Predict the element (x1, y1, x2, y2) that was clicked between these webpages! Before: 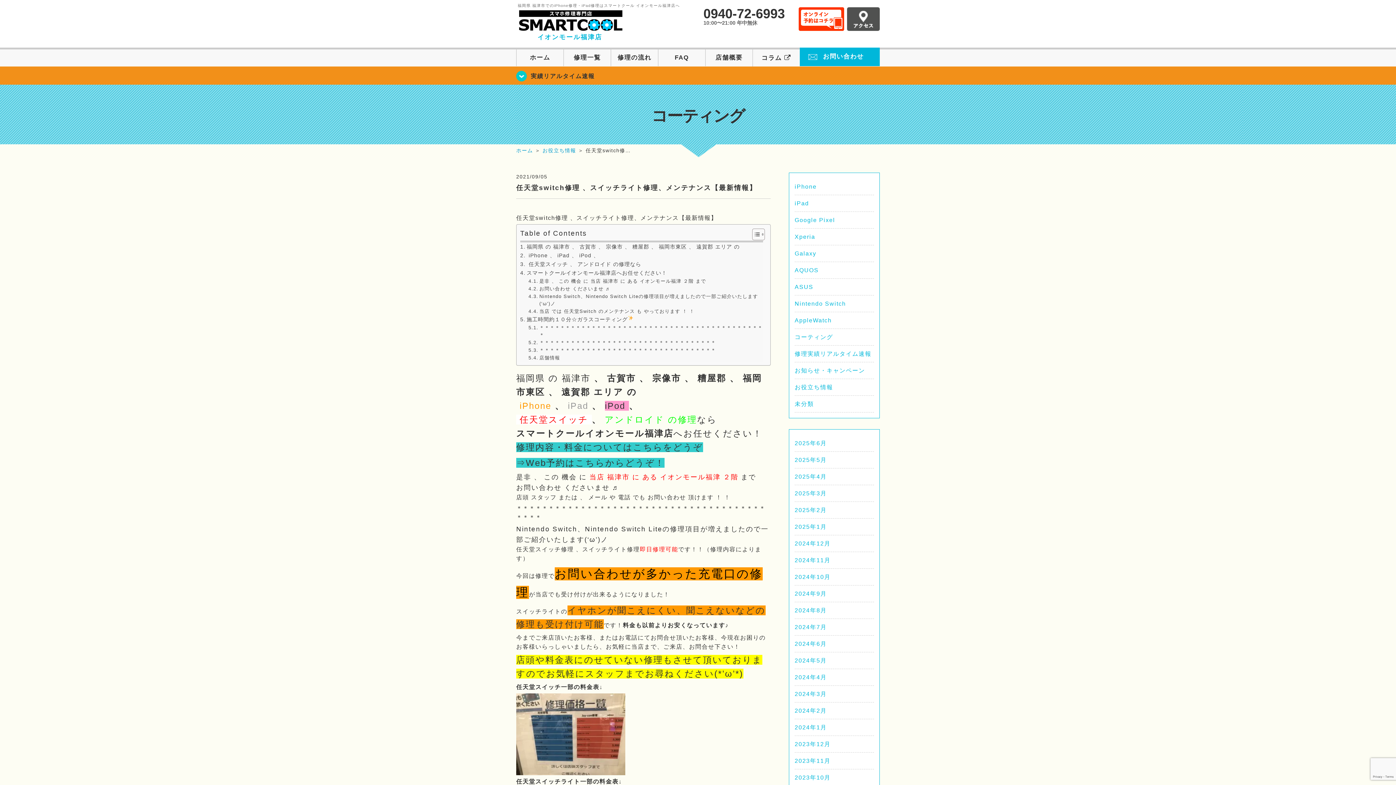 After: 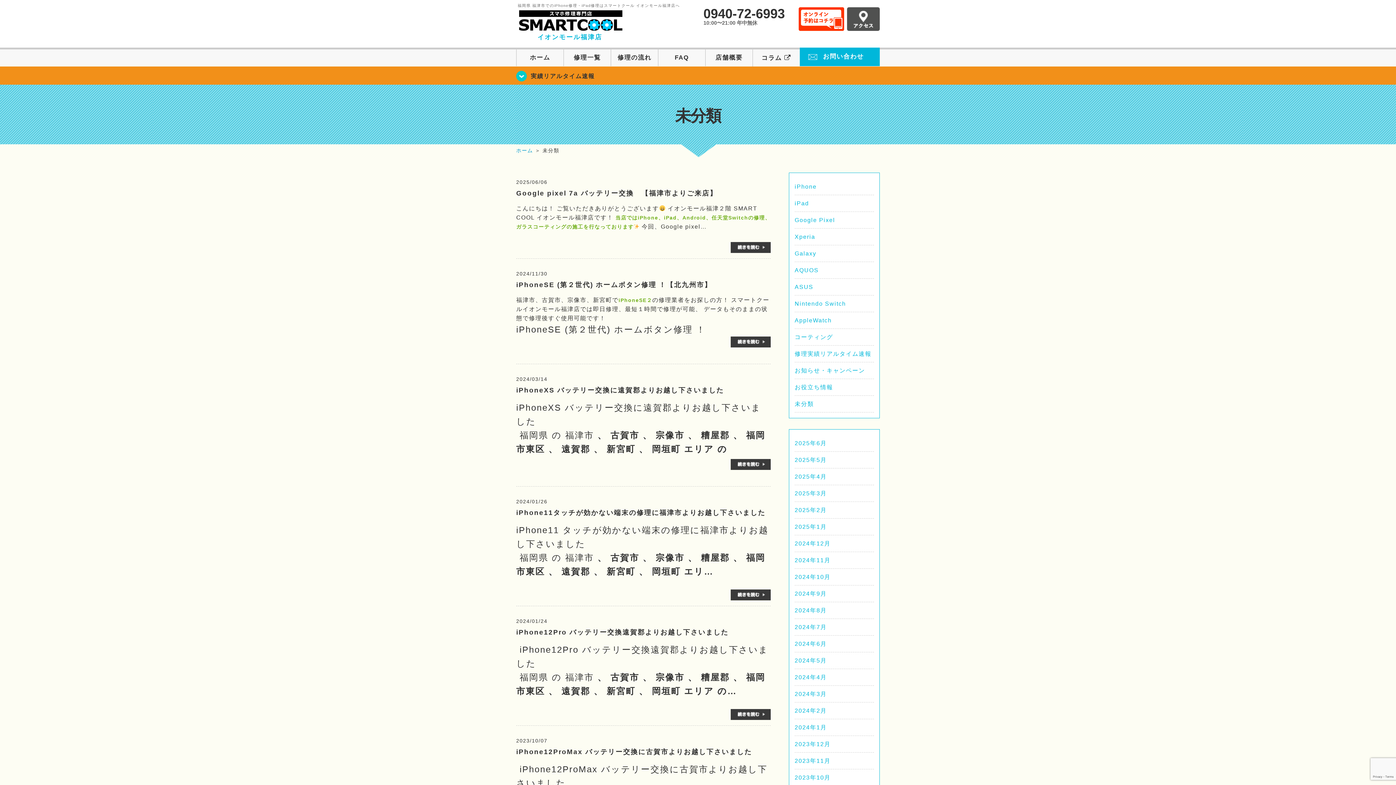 Action: bbox: (794, 401, 814, 407) label: 未分類